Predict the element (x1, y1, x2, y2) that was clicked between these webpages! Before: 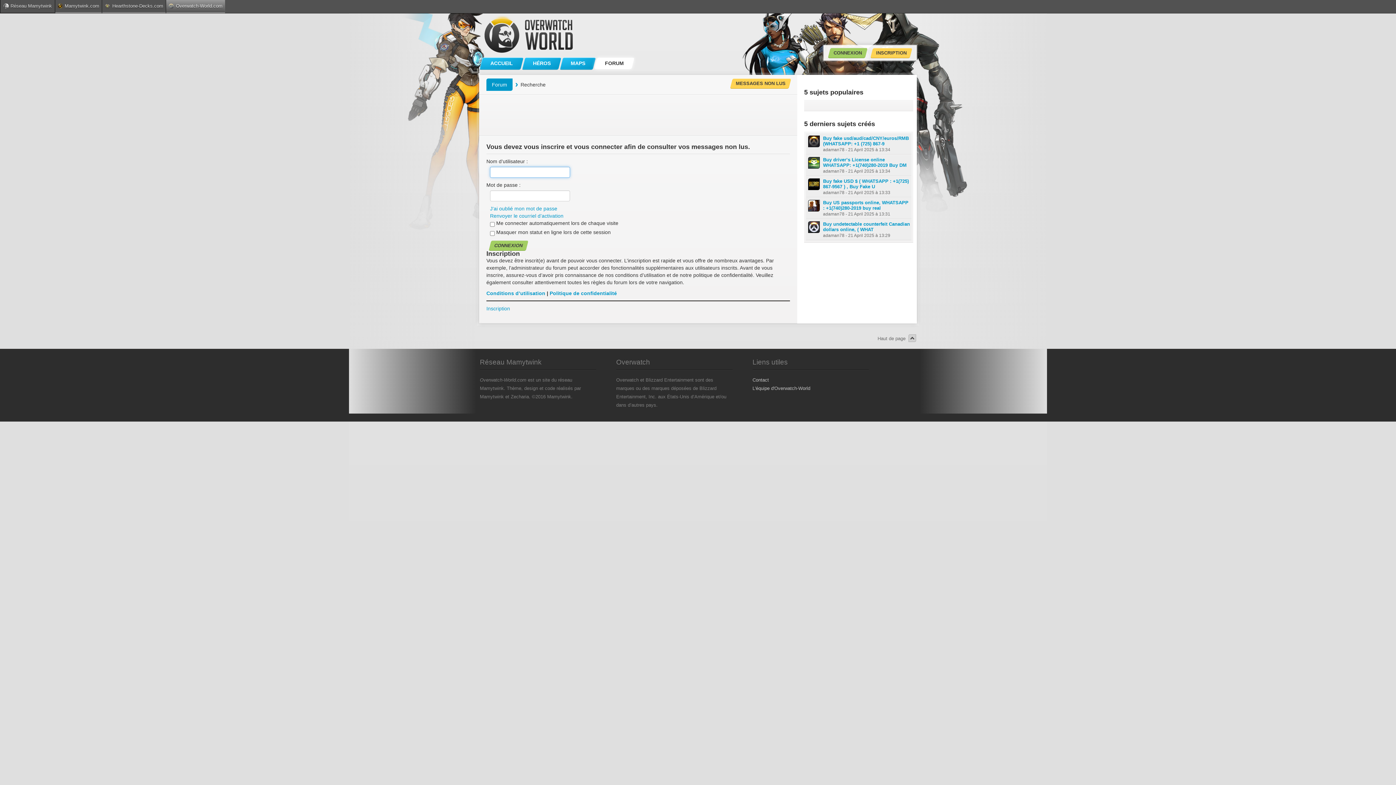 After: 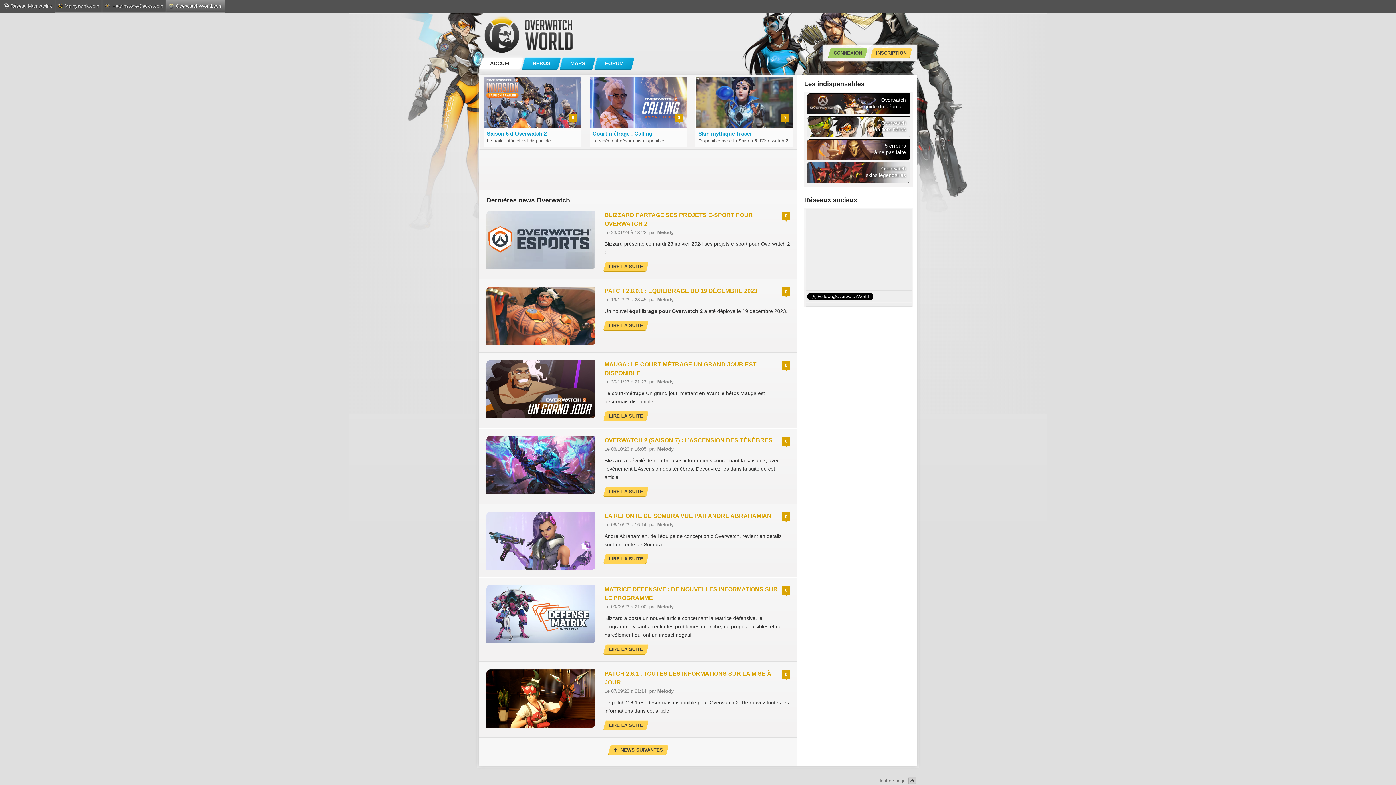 Action: bbox: (165, 0, 225, 13) label: Overwatch-World.com